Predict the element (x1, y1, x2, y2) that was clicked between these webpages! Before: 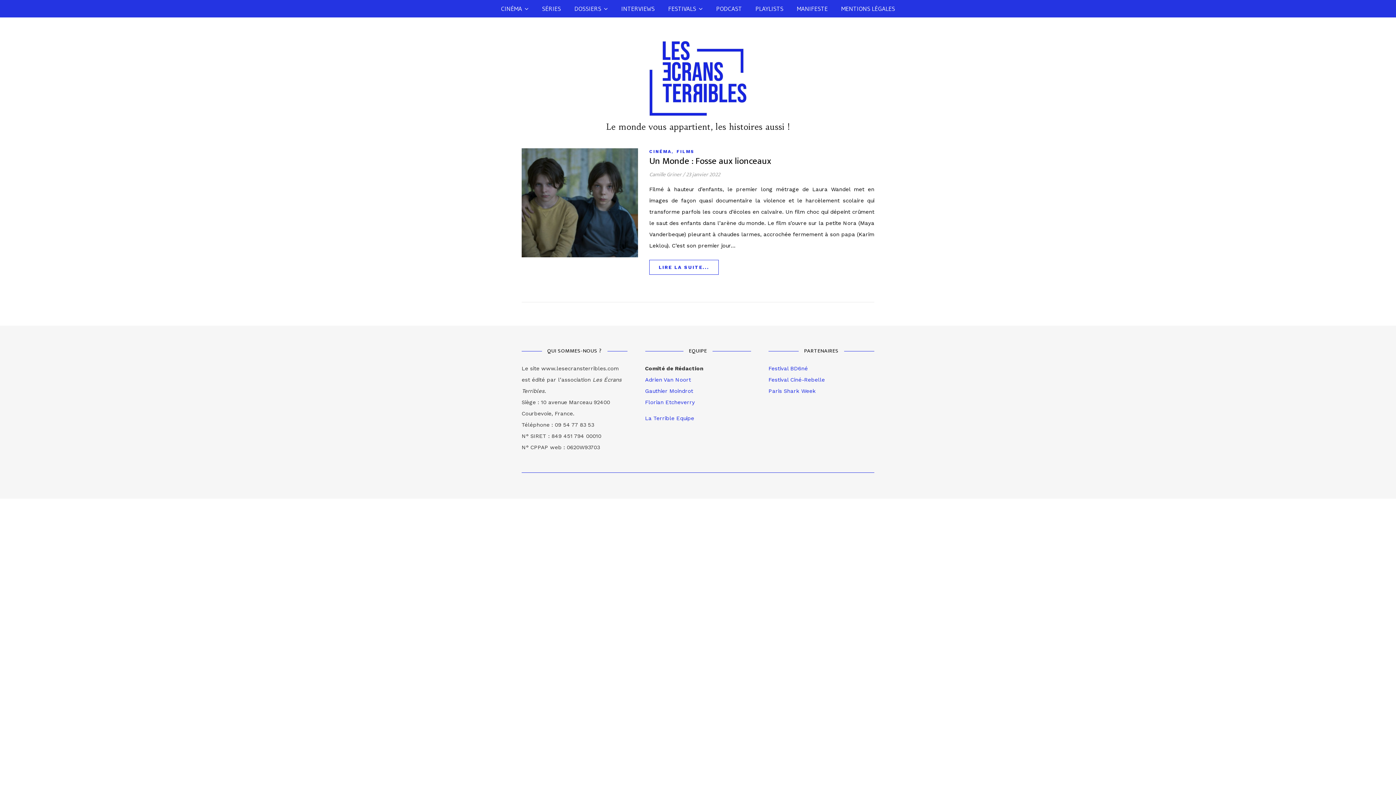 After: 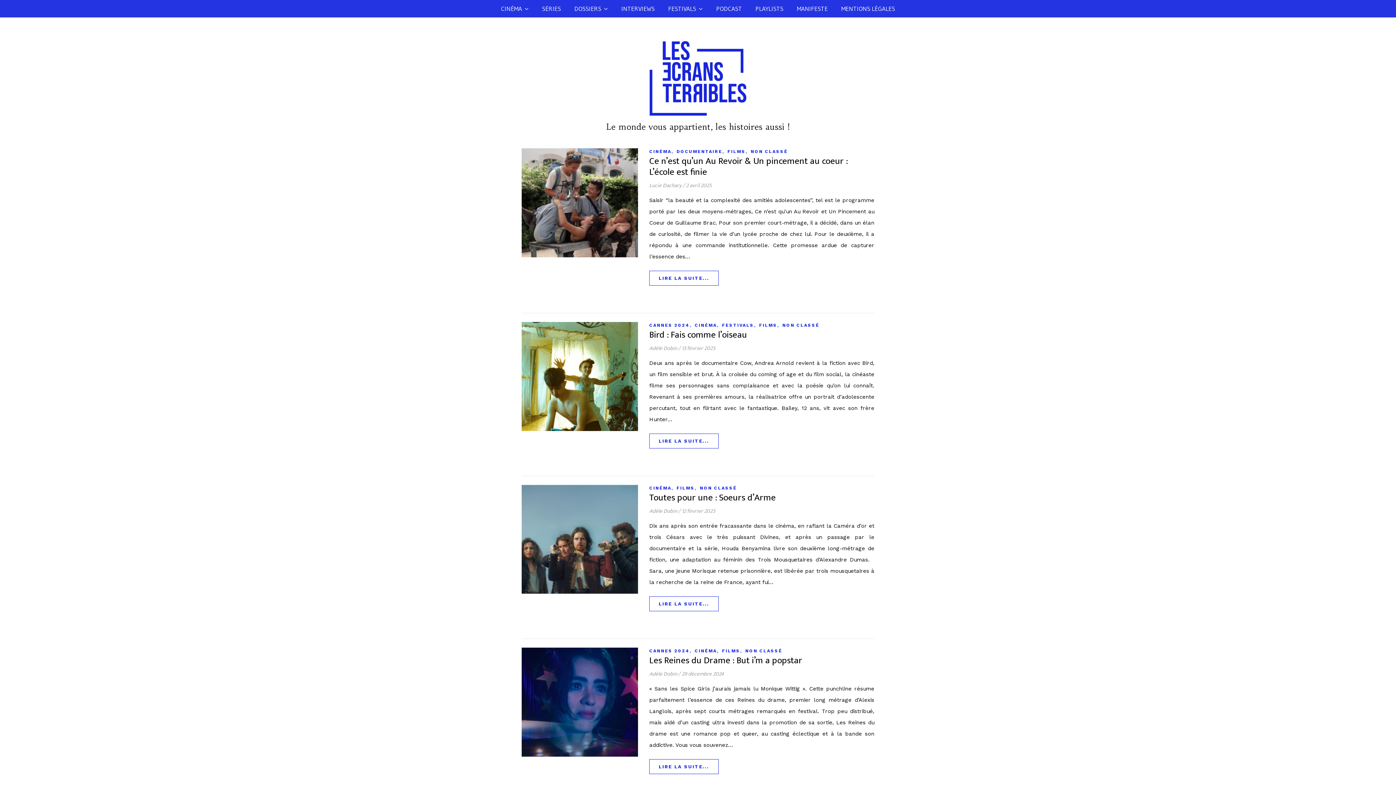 Action: label: FILMS bbox: (676, 149, 694, 154)